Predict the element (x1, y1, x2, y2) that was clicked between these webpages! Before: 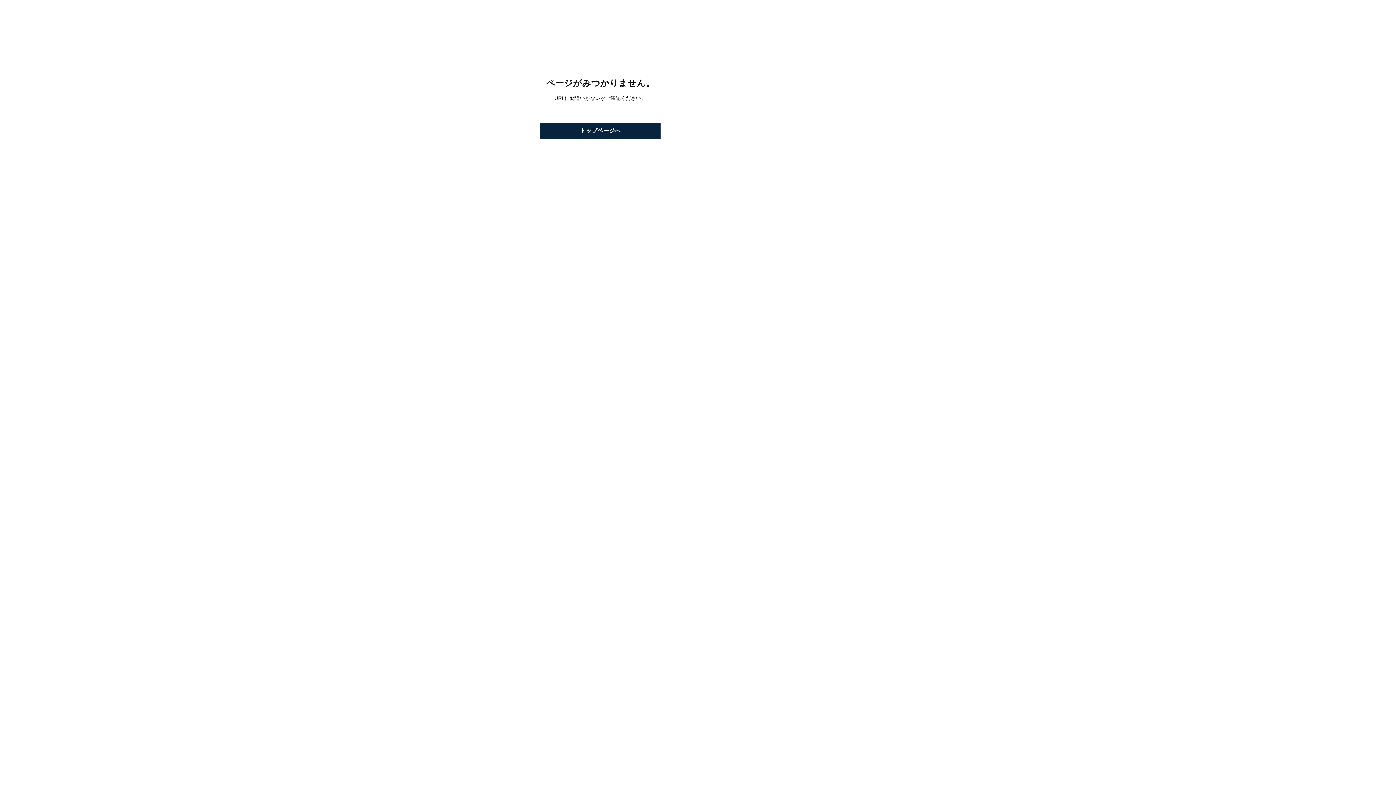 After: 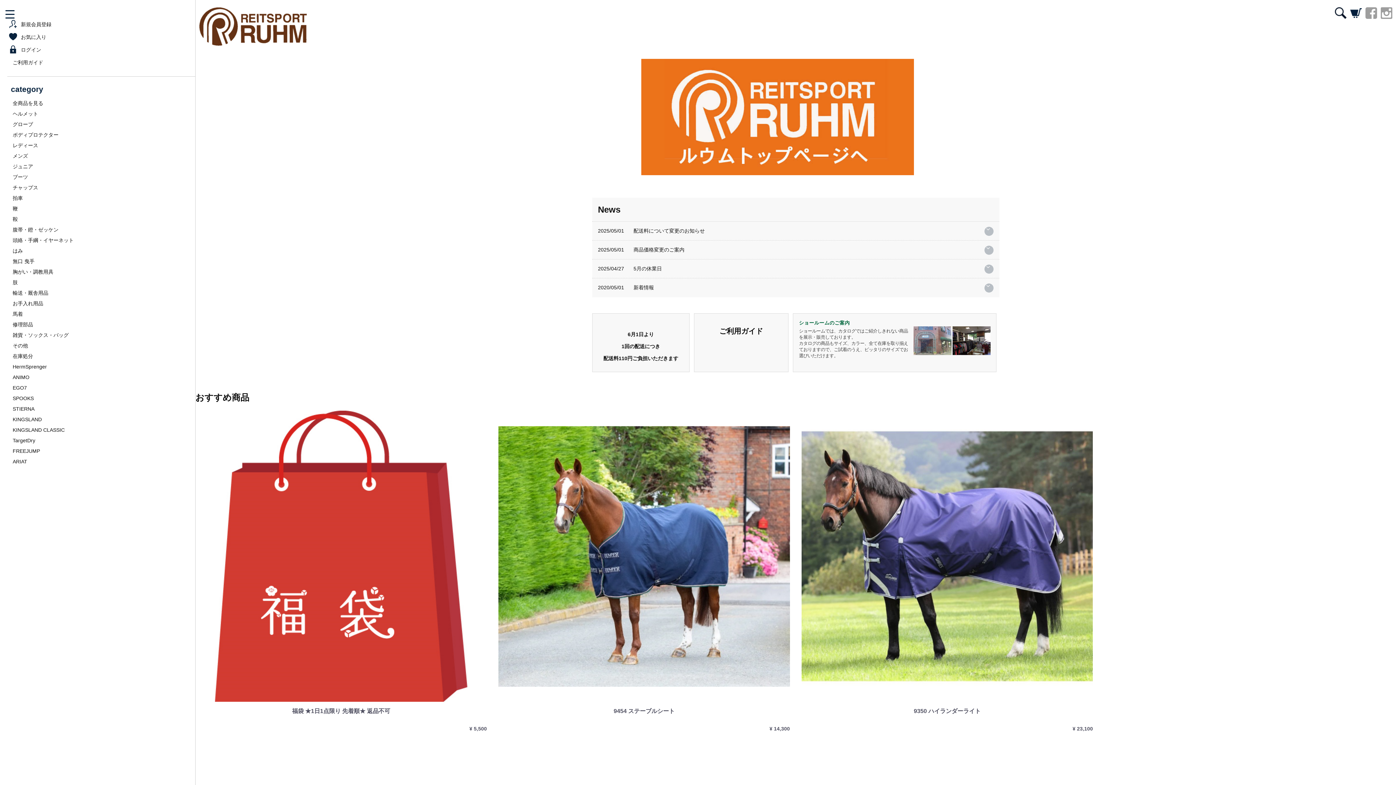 Action: bbox: (540, 122, 660, 138) label: トップページへ